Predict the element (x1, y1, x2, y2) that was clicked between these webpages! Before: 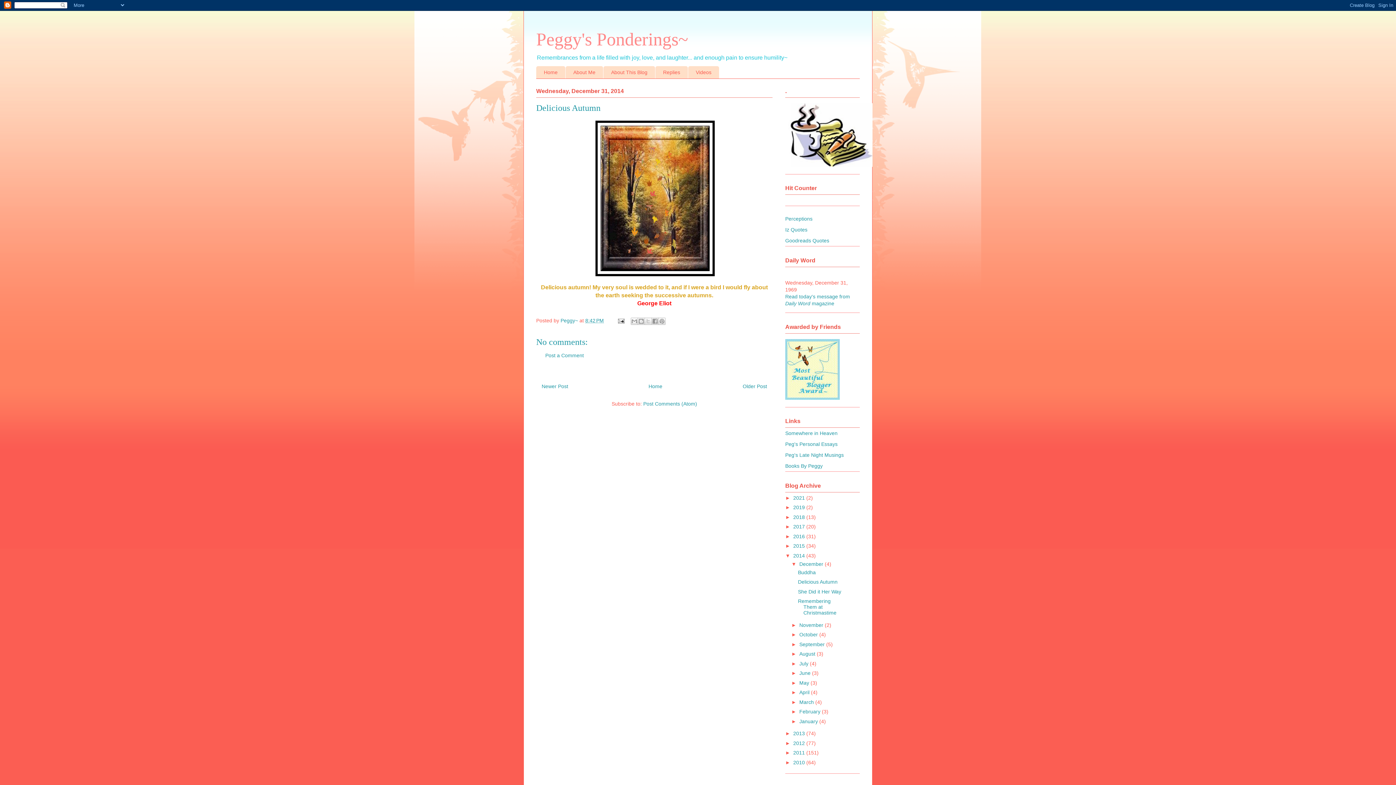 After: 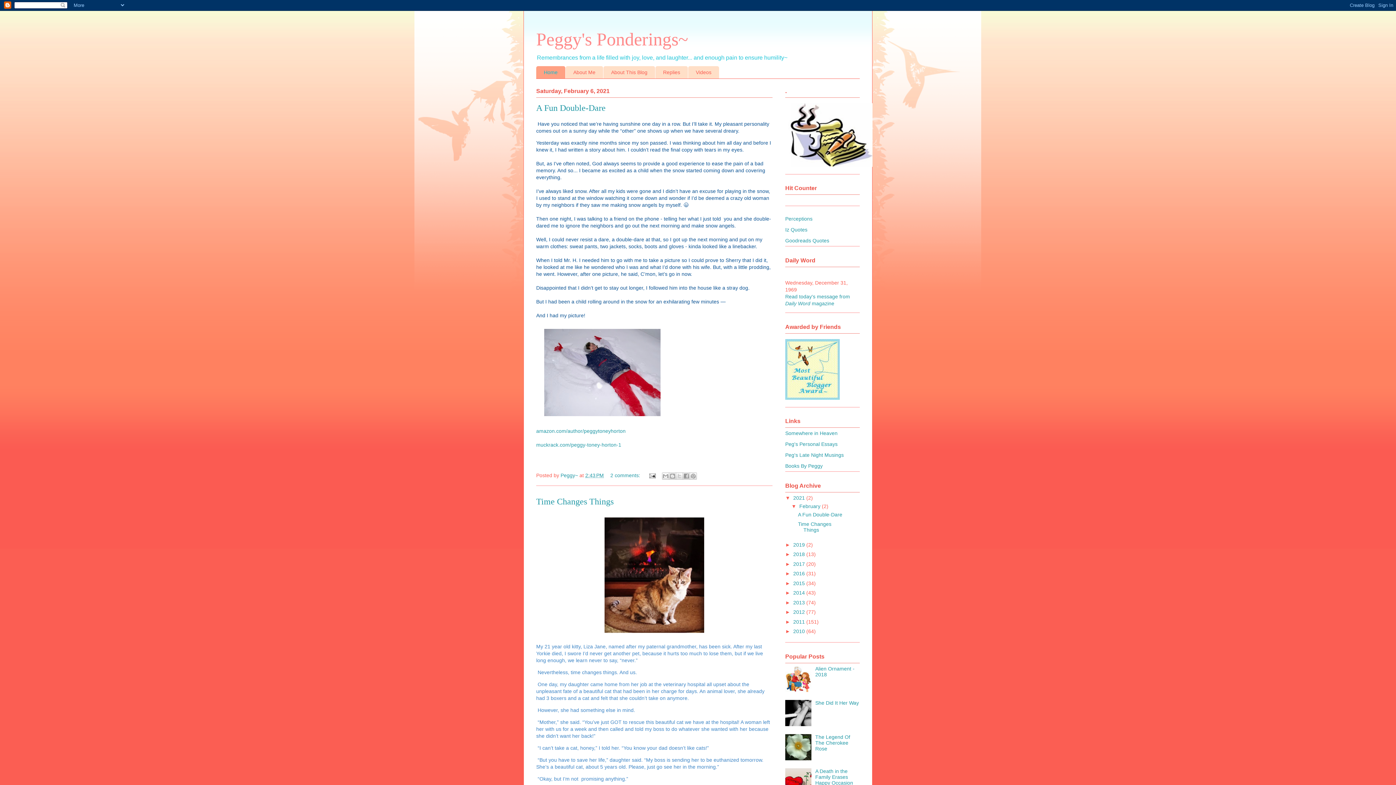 Action: label: Peggy's Ponderings~ bbox: (536, 29, 688, 49)